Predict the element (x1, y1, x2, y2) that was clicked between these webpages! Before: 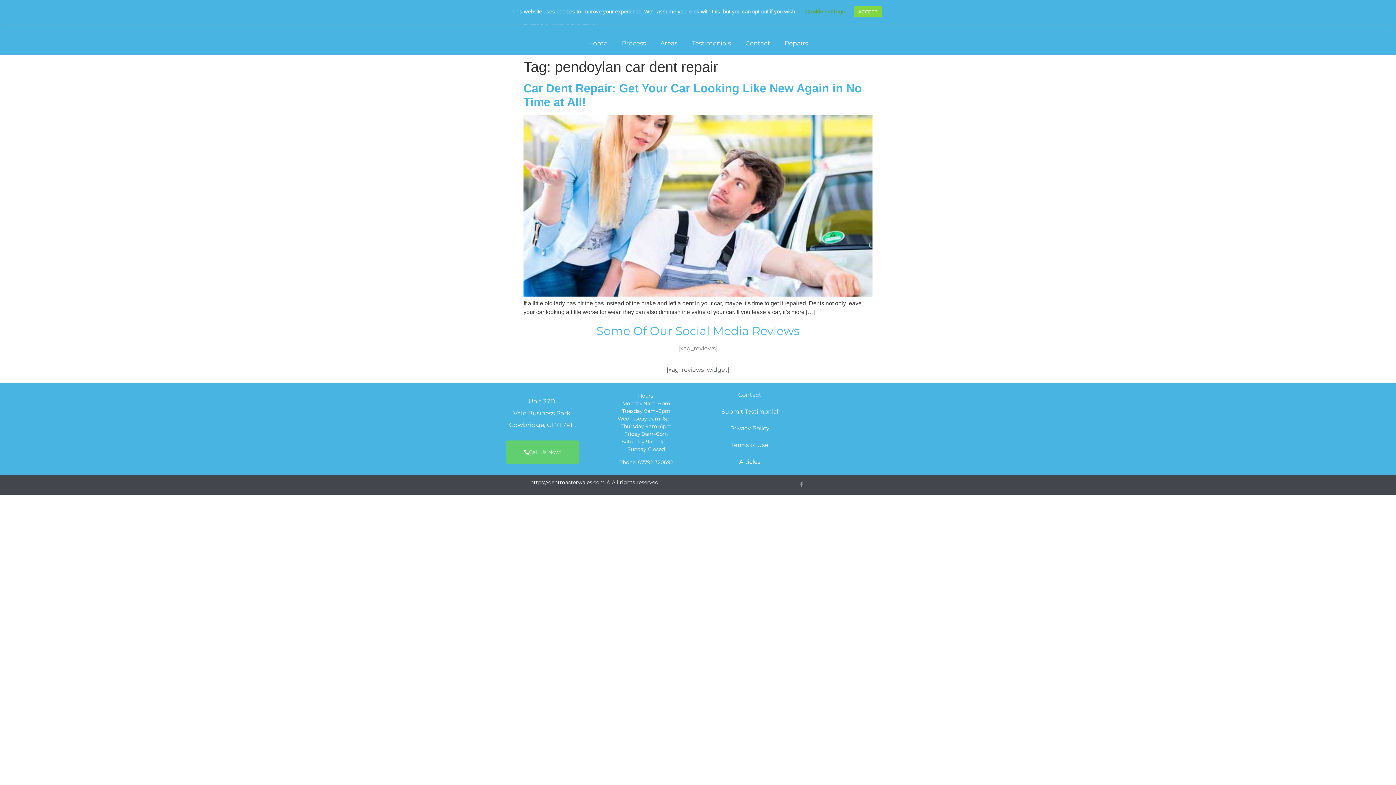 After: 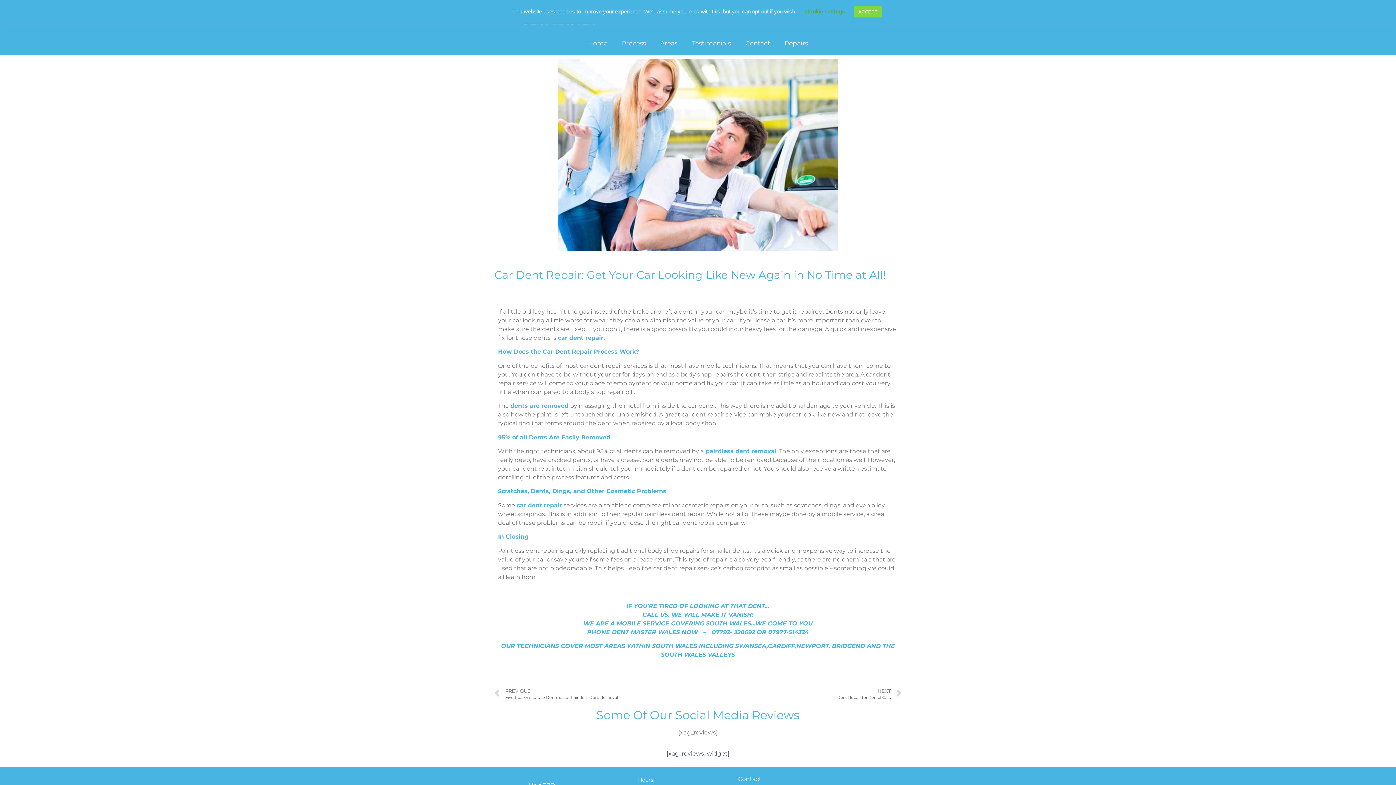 Action: bbox: (523, 291, 872, 297)